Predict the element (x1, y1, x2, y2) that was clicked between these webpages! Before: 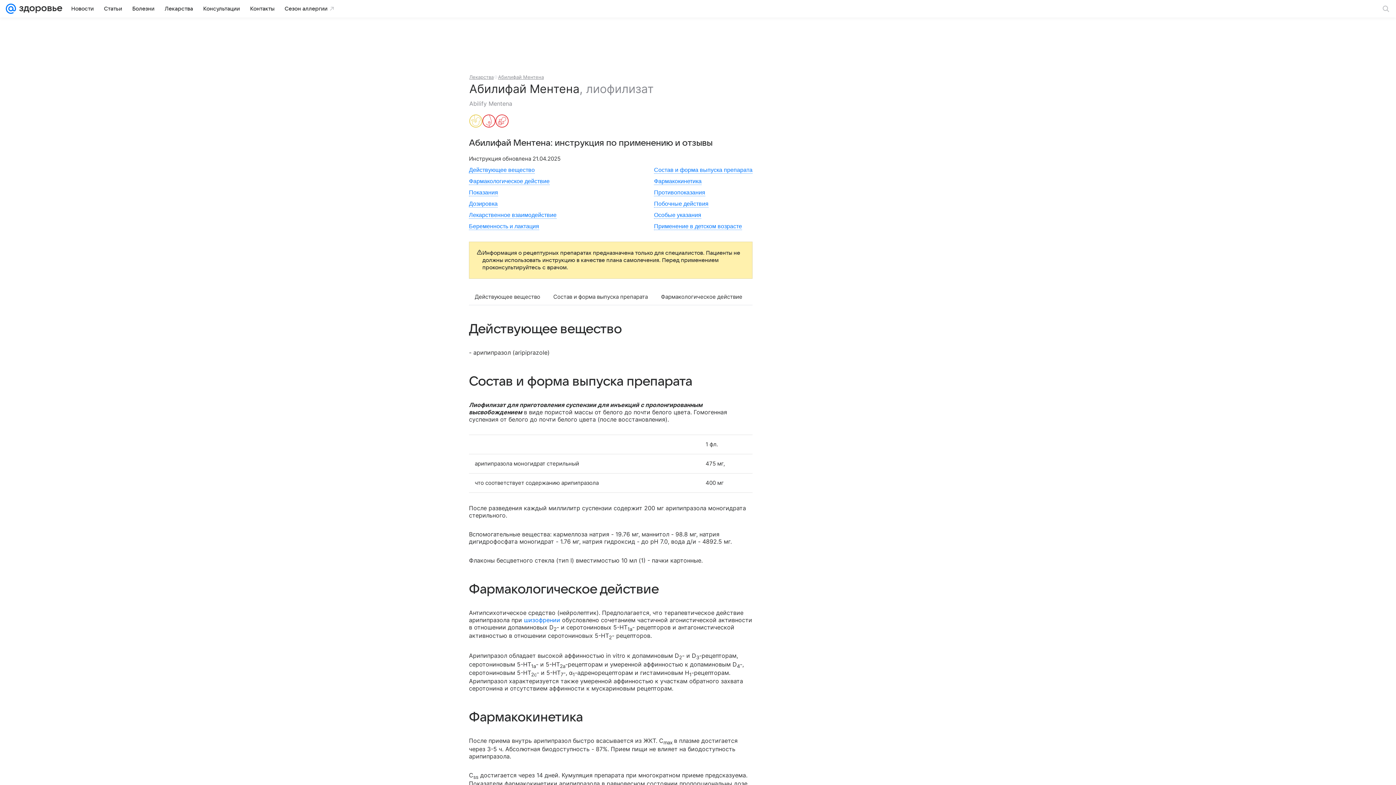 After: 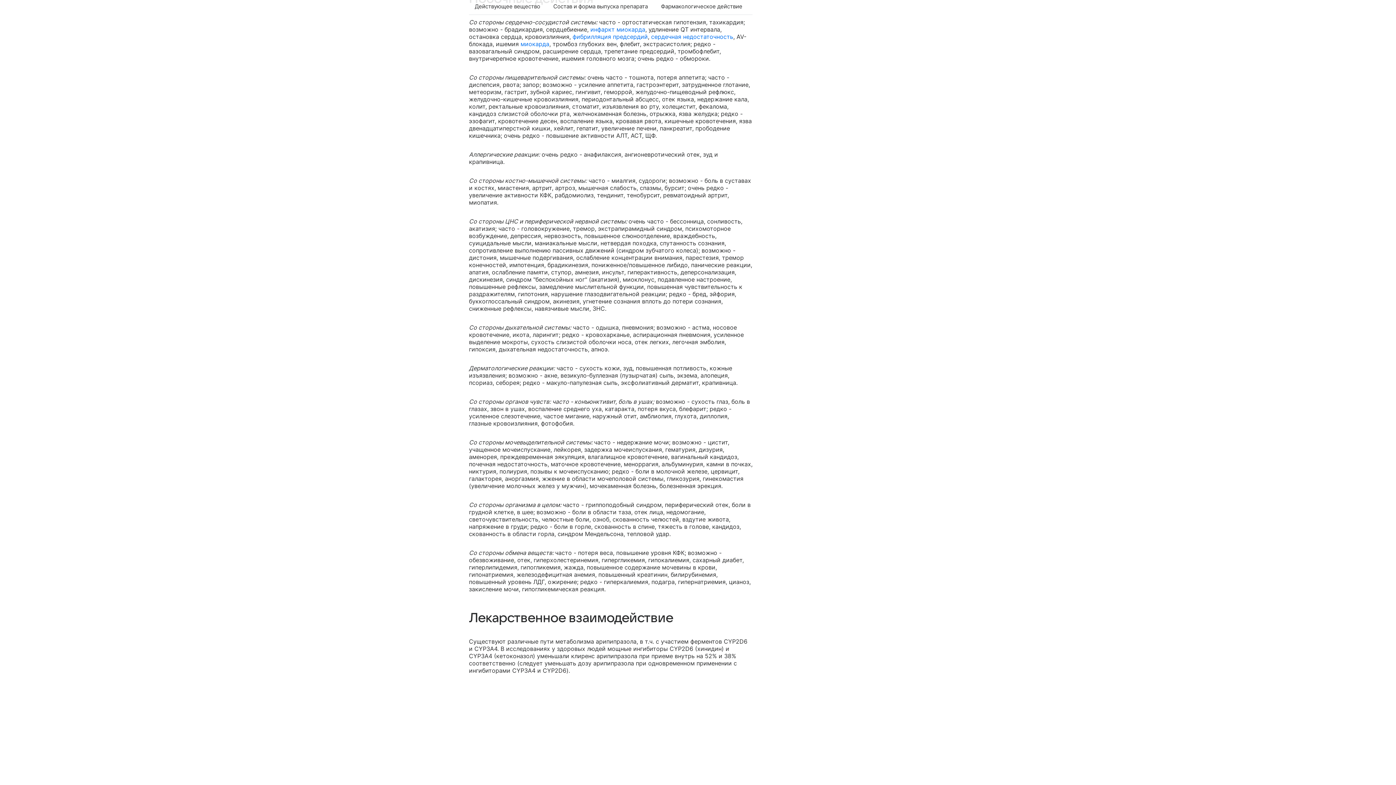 Action: label: Побочные действия bbox: (654, 200, 708, 207)